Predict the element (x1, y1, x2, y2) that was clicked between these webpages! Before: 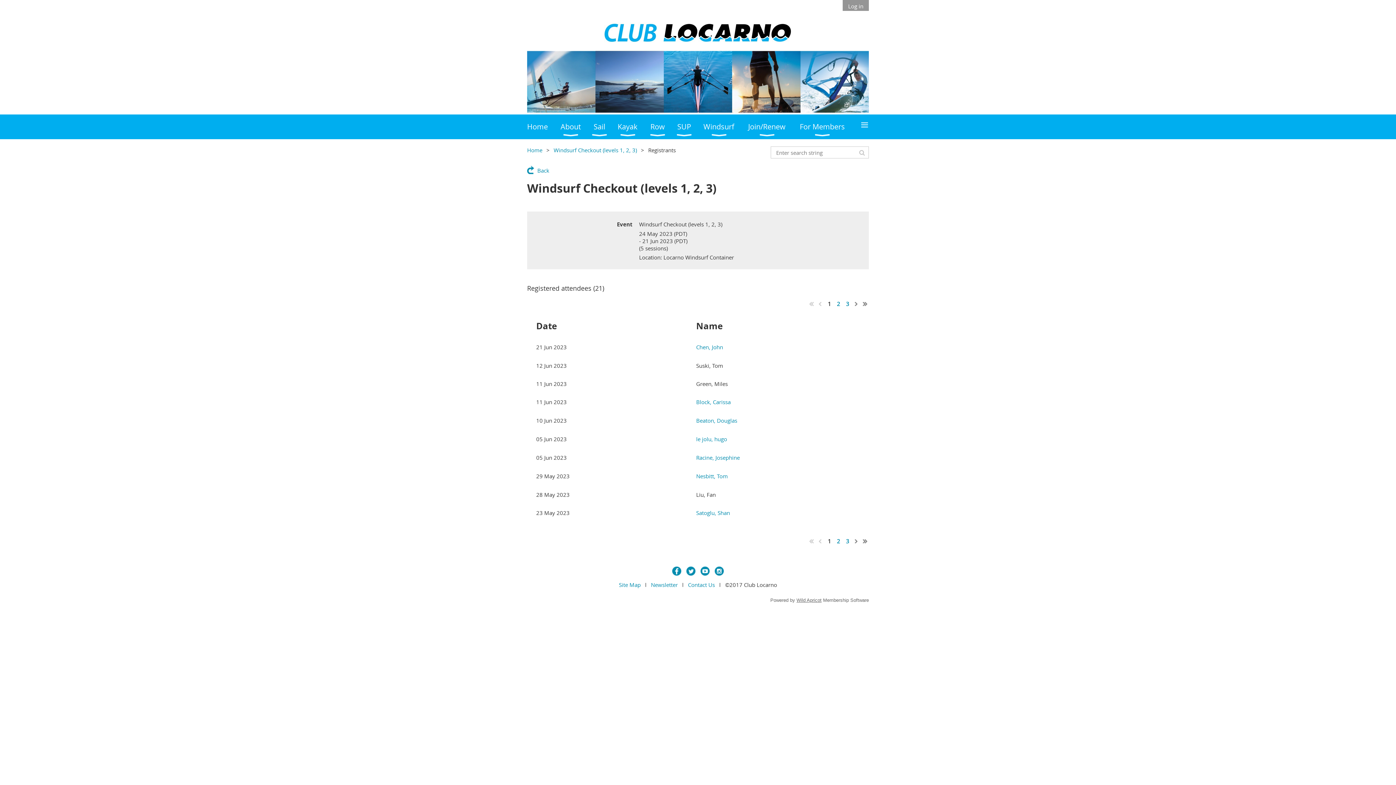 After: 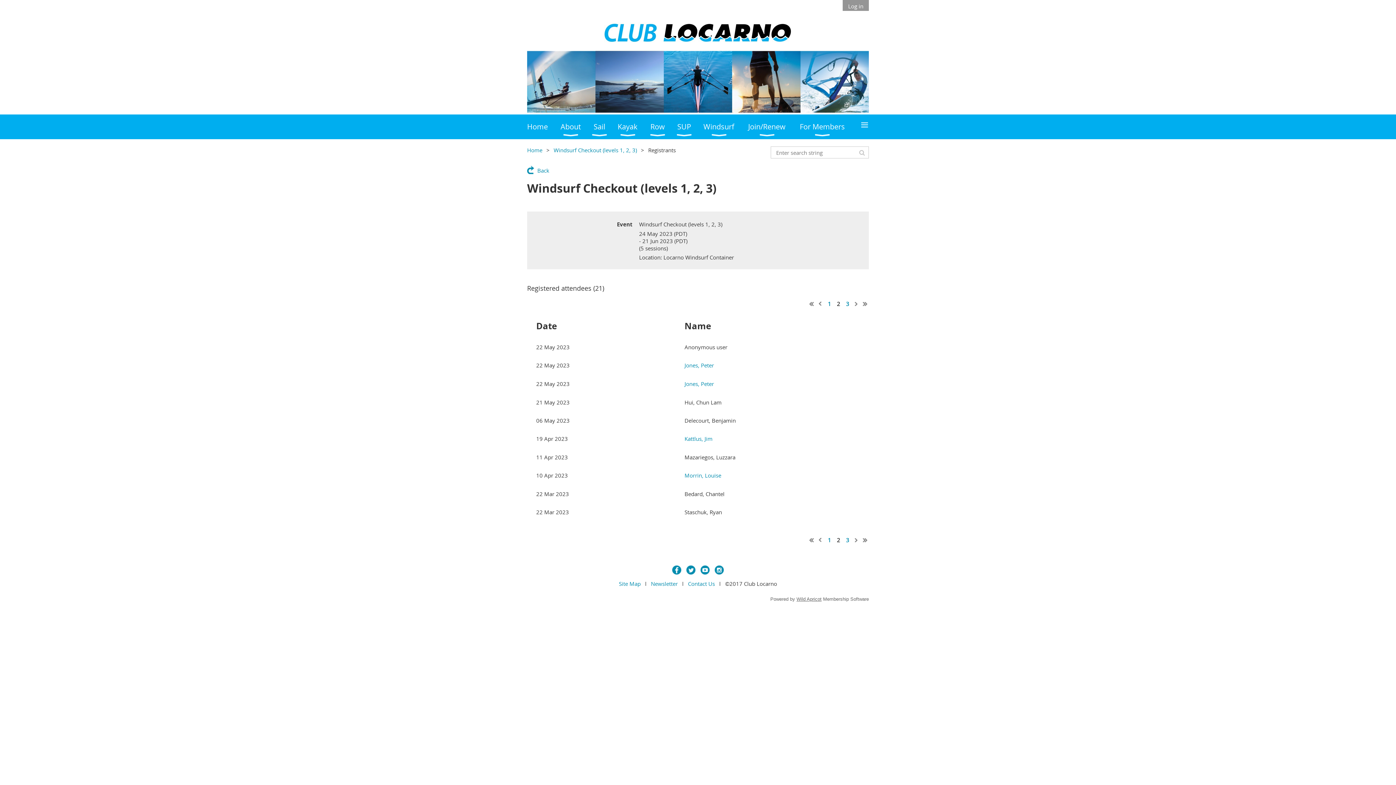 Action: label:  2  bbox: (834, 300, 842, 307)